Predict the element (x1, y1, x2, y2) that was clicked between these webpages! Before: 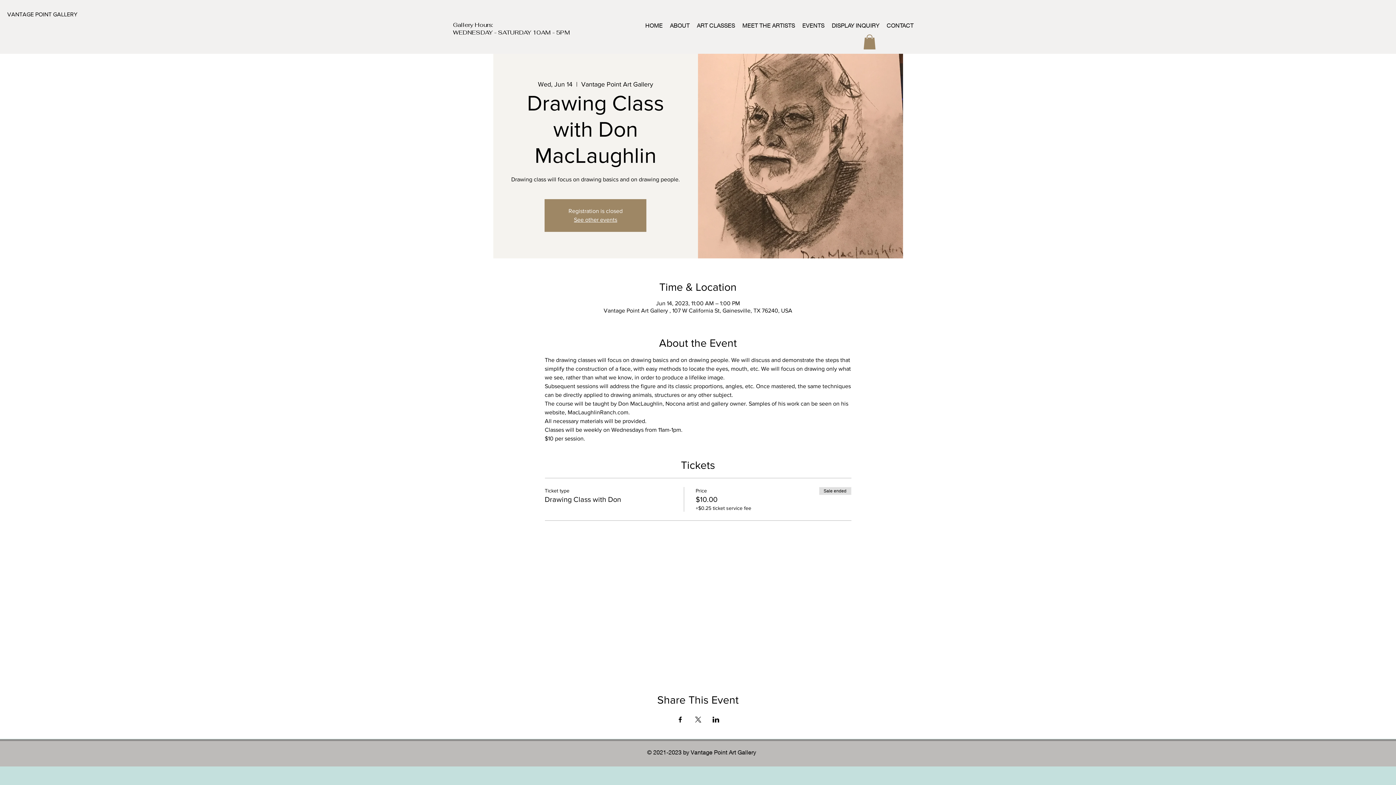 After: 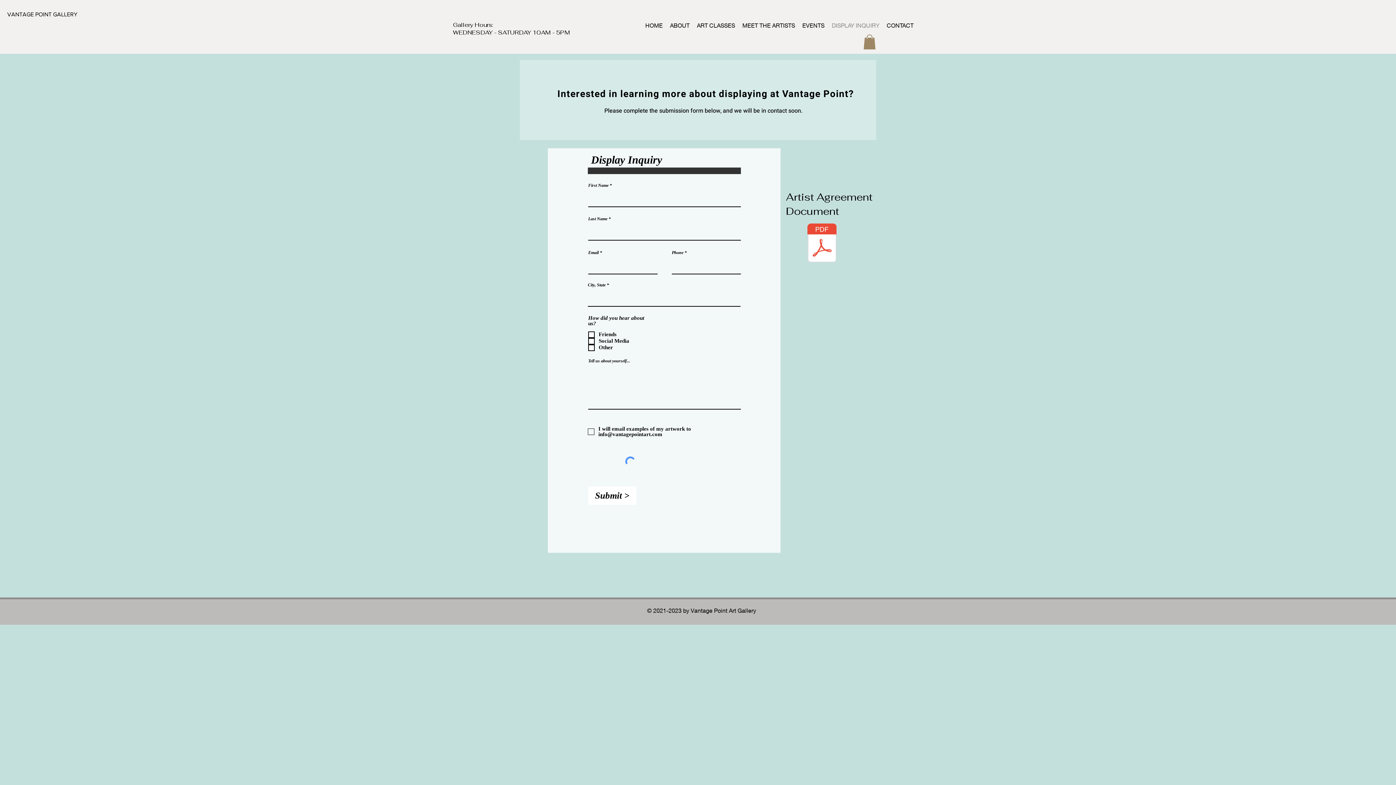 Action: bbox: (828, 16, 883, 34) label: DISPLAY INQUIRY